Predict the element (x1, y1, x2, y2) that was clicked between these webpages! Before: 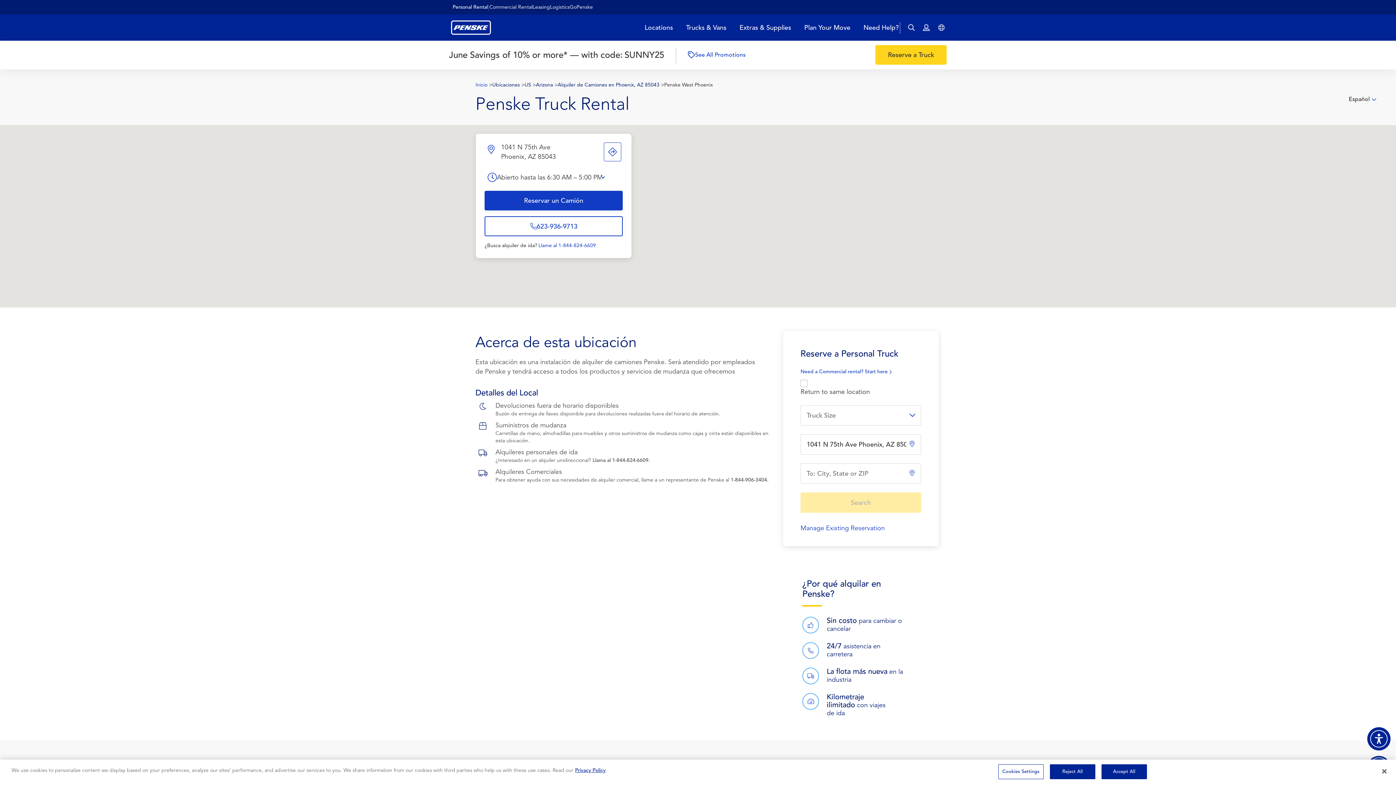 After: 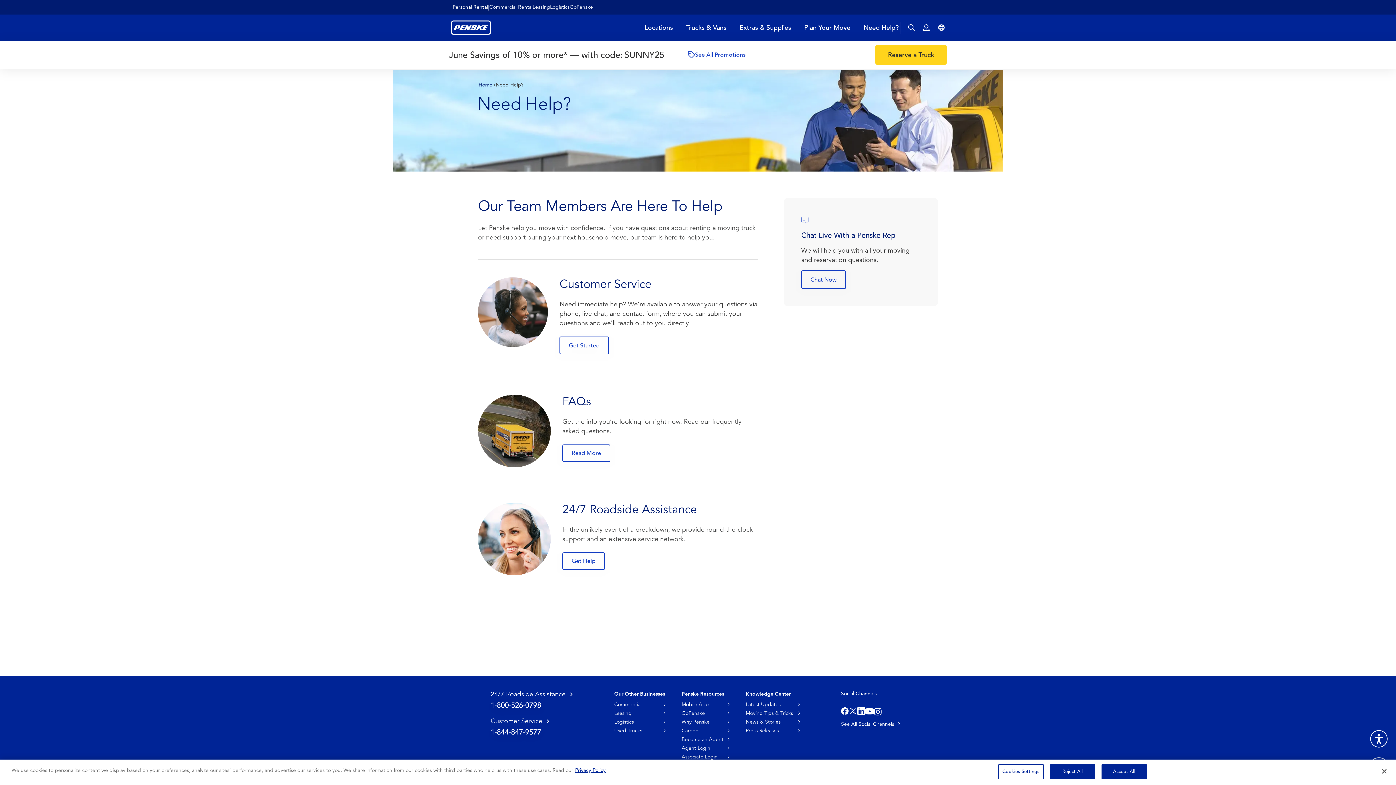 Action: bbox: (863, 22, 898, 32) label: Need Help?